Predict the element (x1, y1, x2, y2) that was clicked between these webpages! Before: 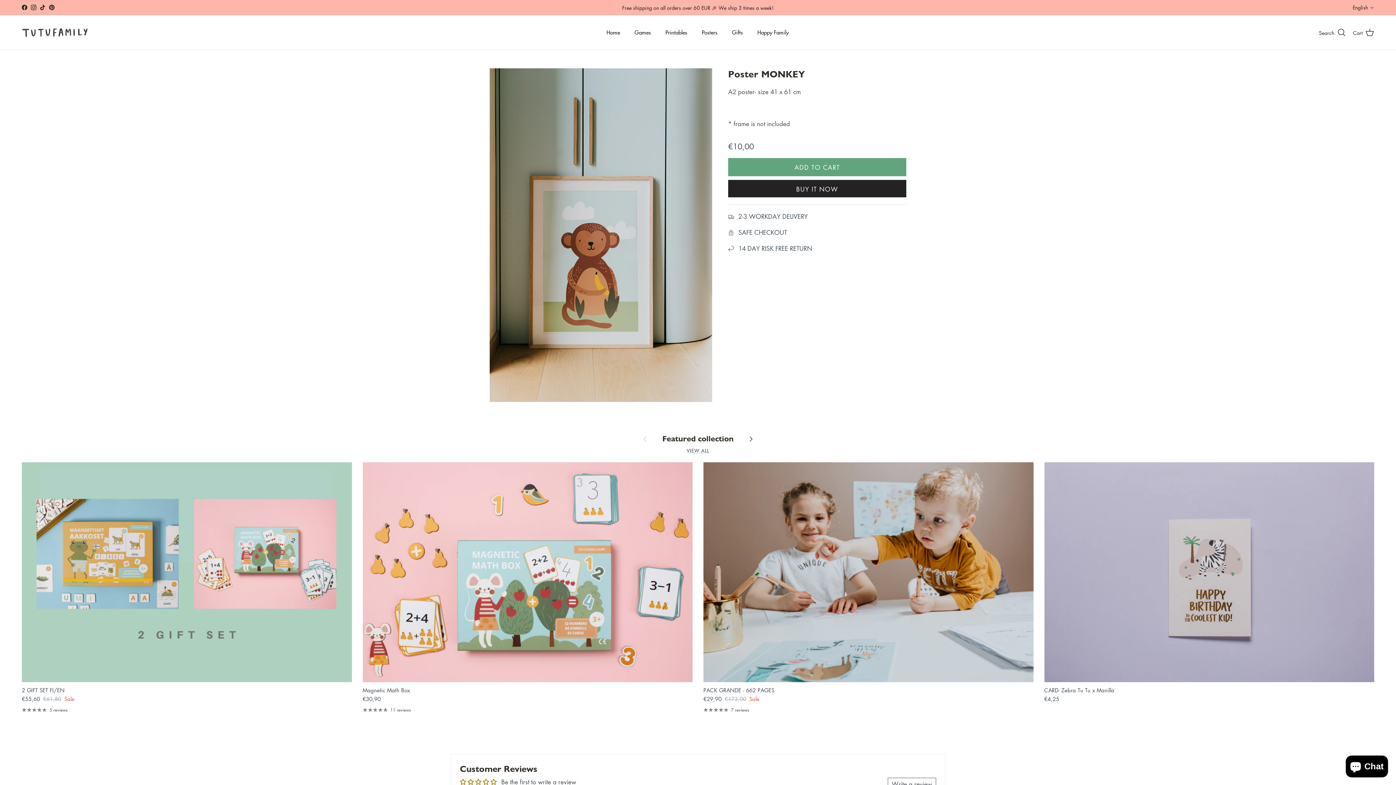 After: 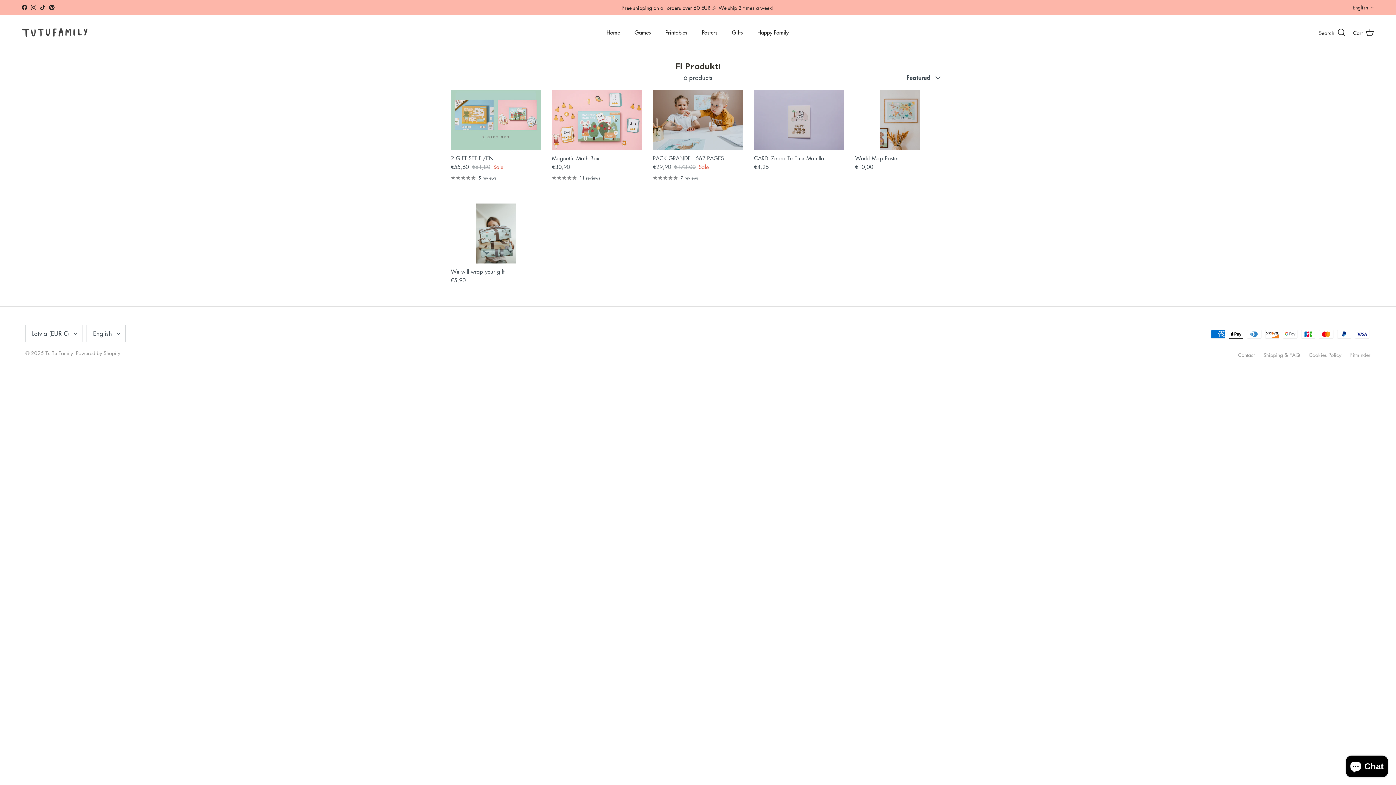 Action: label: VIEW ALL bbox: (686, 447, 709, 454)